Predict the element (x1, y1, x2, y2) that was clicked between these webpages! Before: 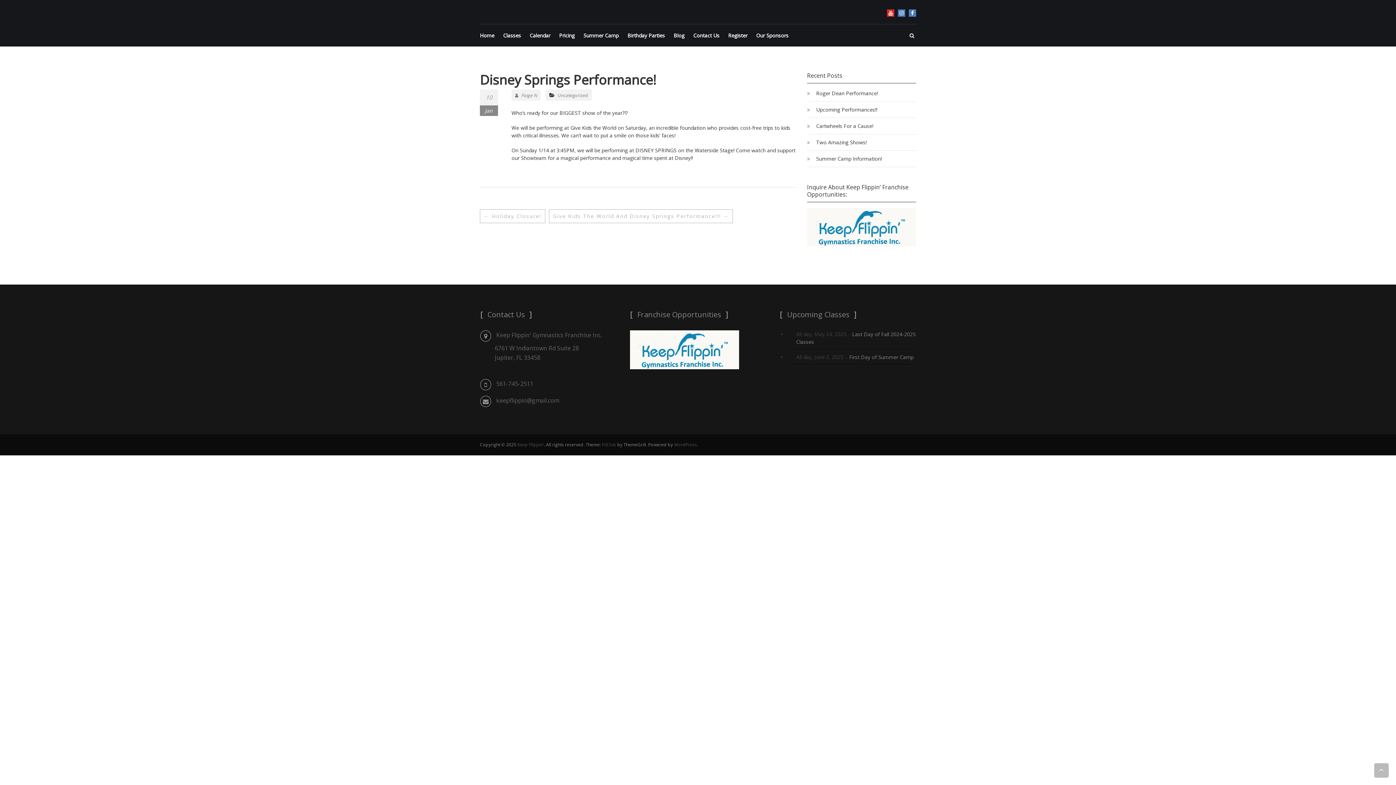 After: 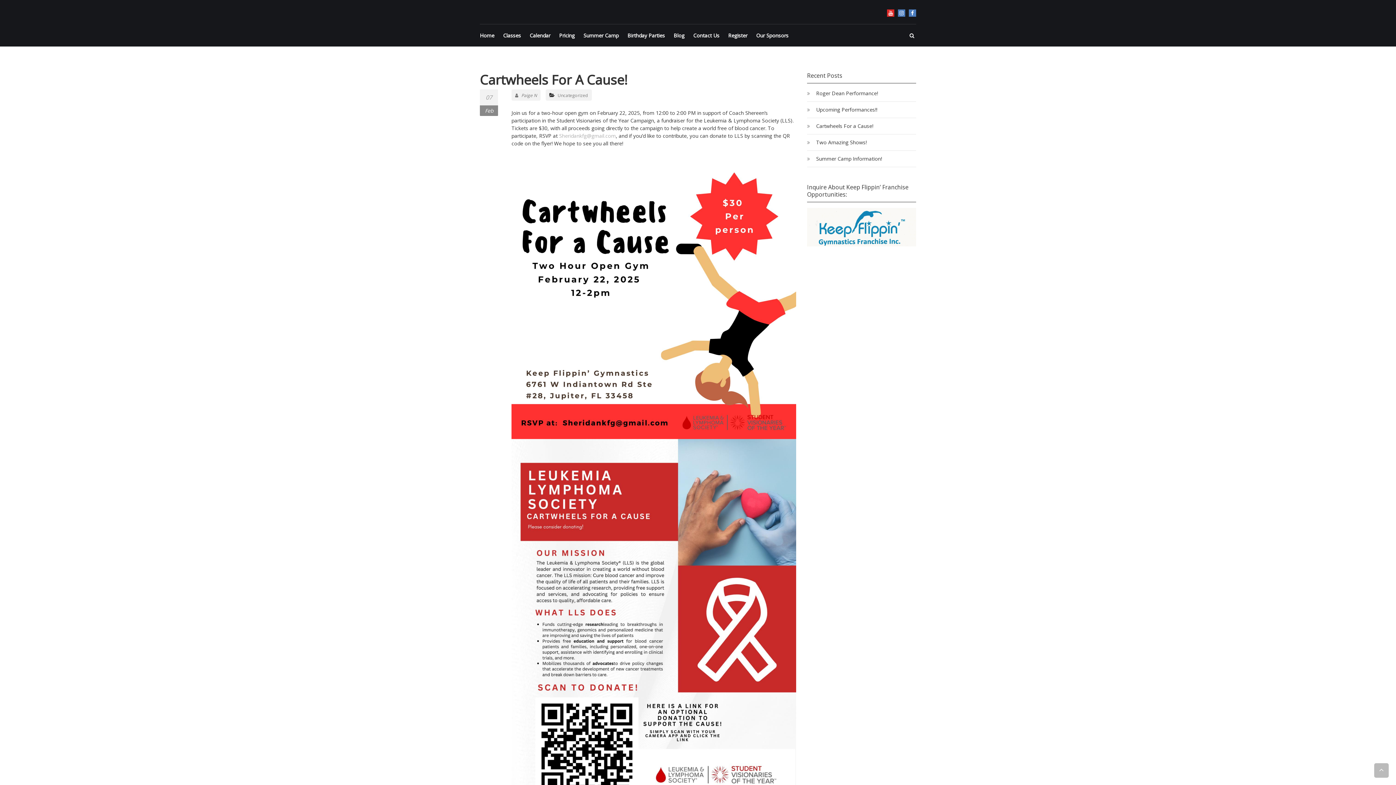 Action: label: Cartwheels For a Cause! bbox: (816, 122, 873, 129)